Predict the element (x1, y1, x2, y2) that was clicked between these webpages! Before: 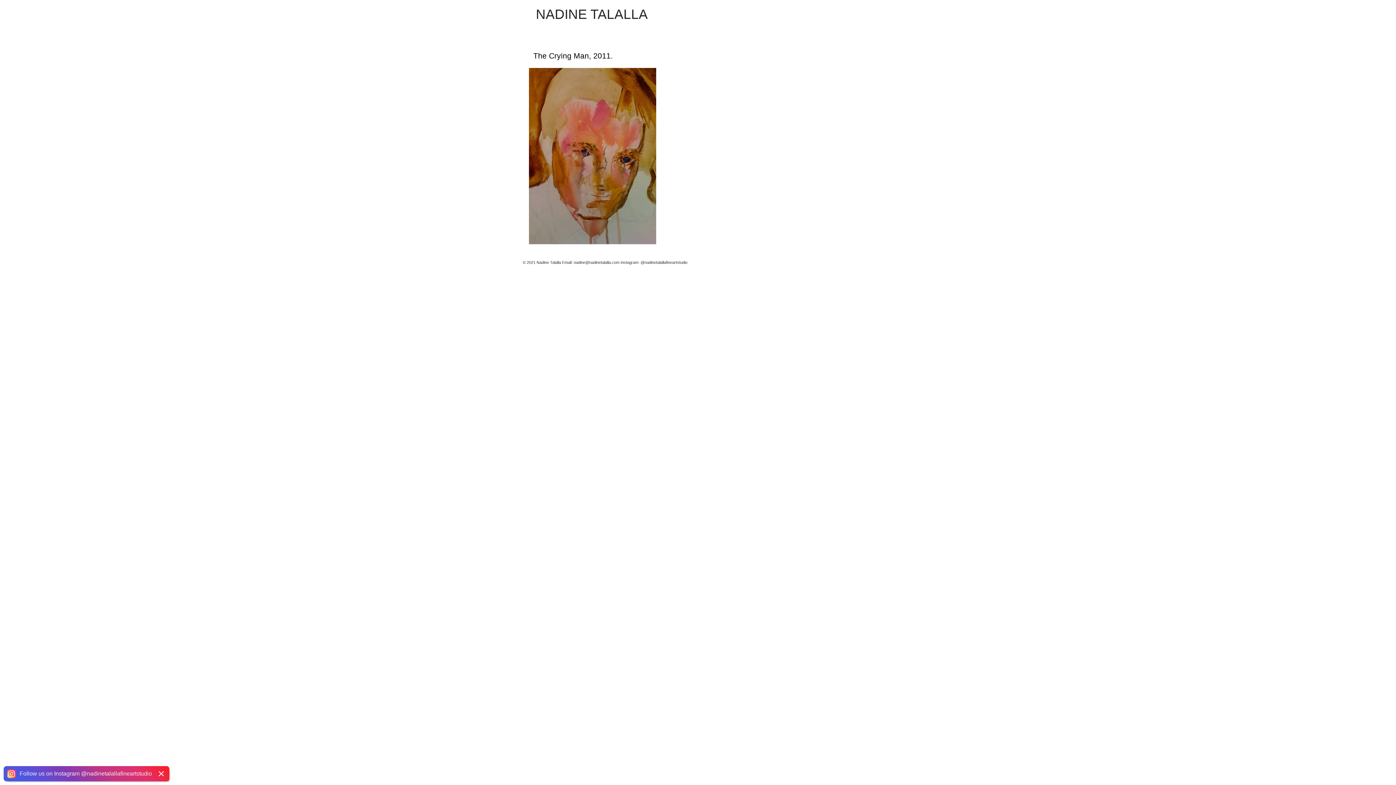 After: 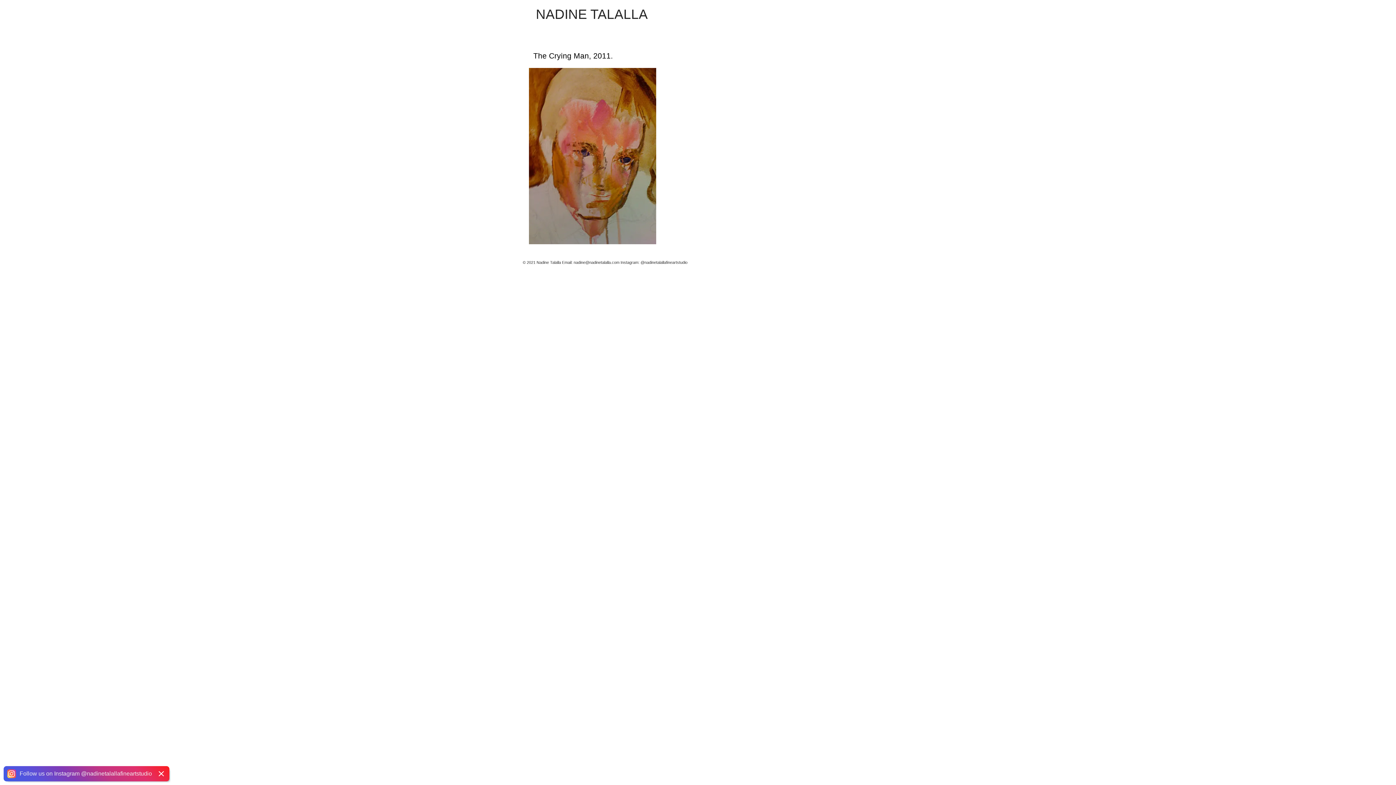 Action: label: nadine@nadinetalalla.com bbox: (573, 260, 619, 264)